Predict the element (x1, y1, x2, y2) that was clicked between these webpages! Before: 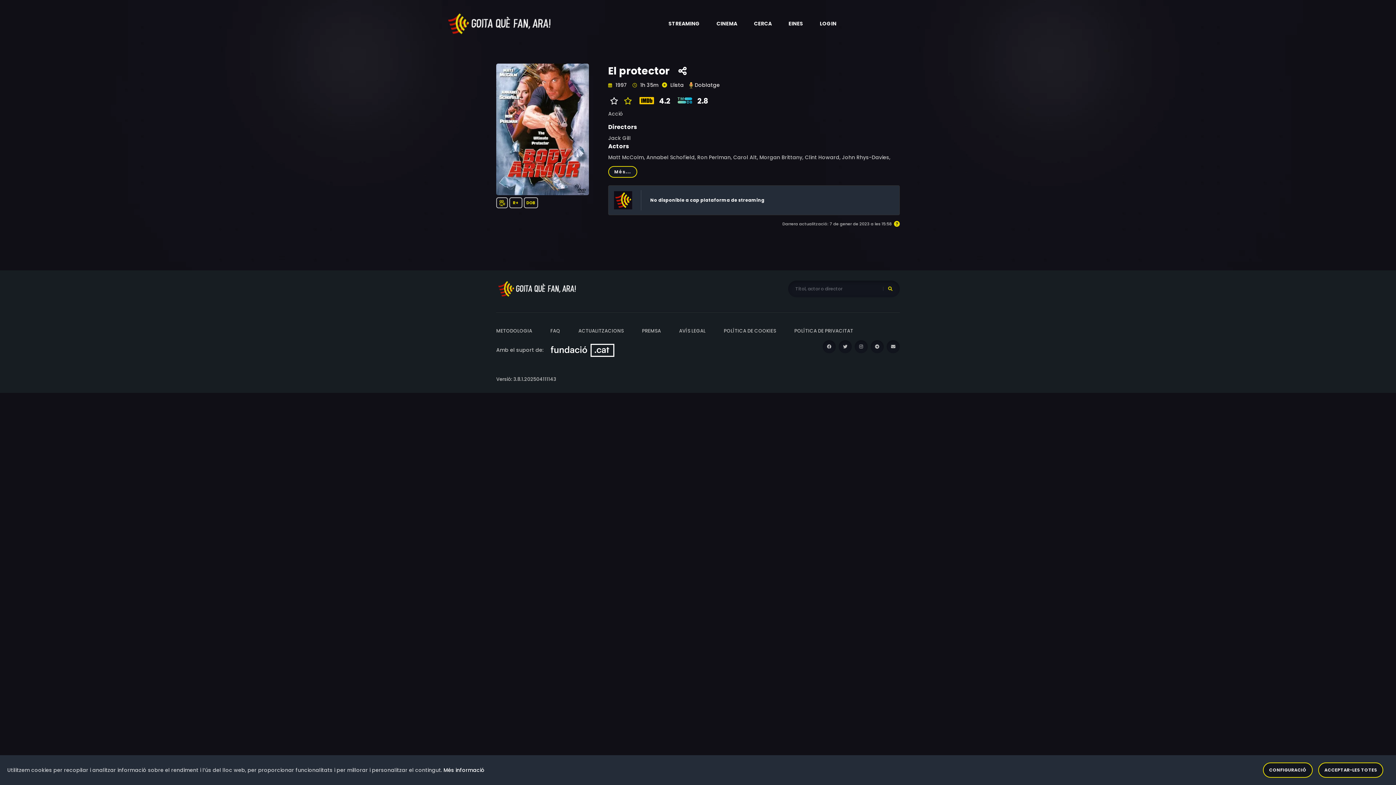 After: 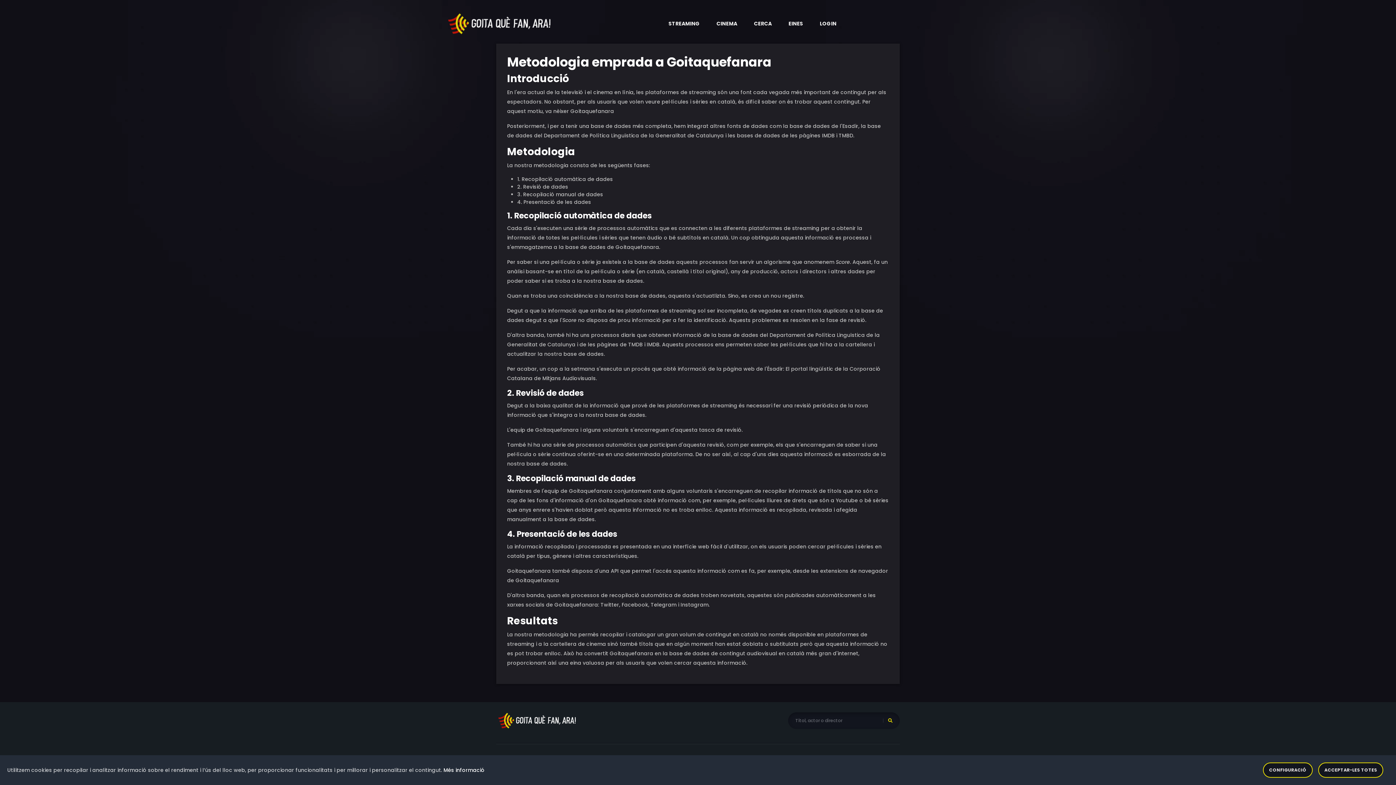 Action: bbox: (496, 327, 532, 334) label: METODOLOGIA